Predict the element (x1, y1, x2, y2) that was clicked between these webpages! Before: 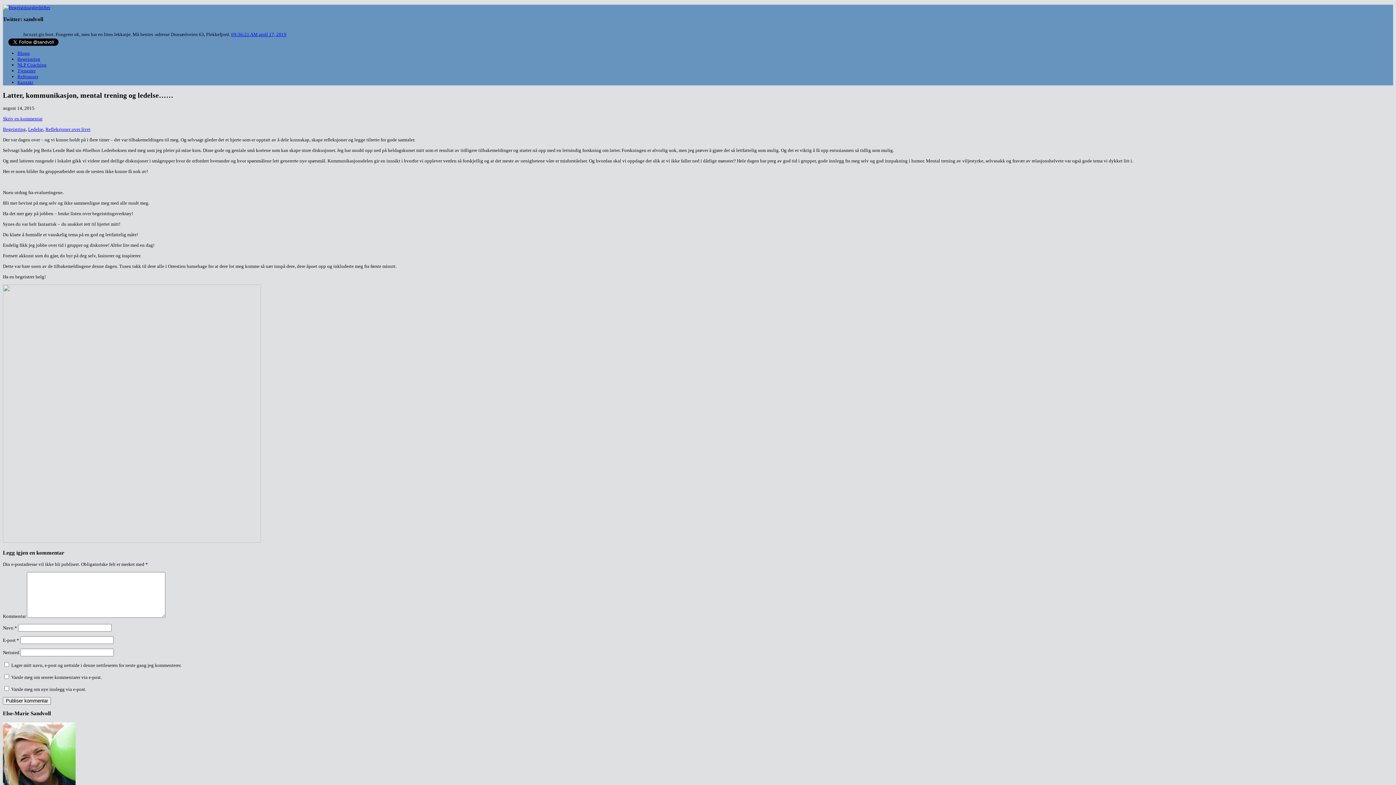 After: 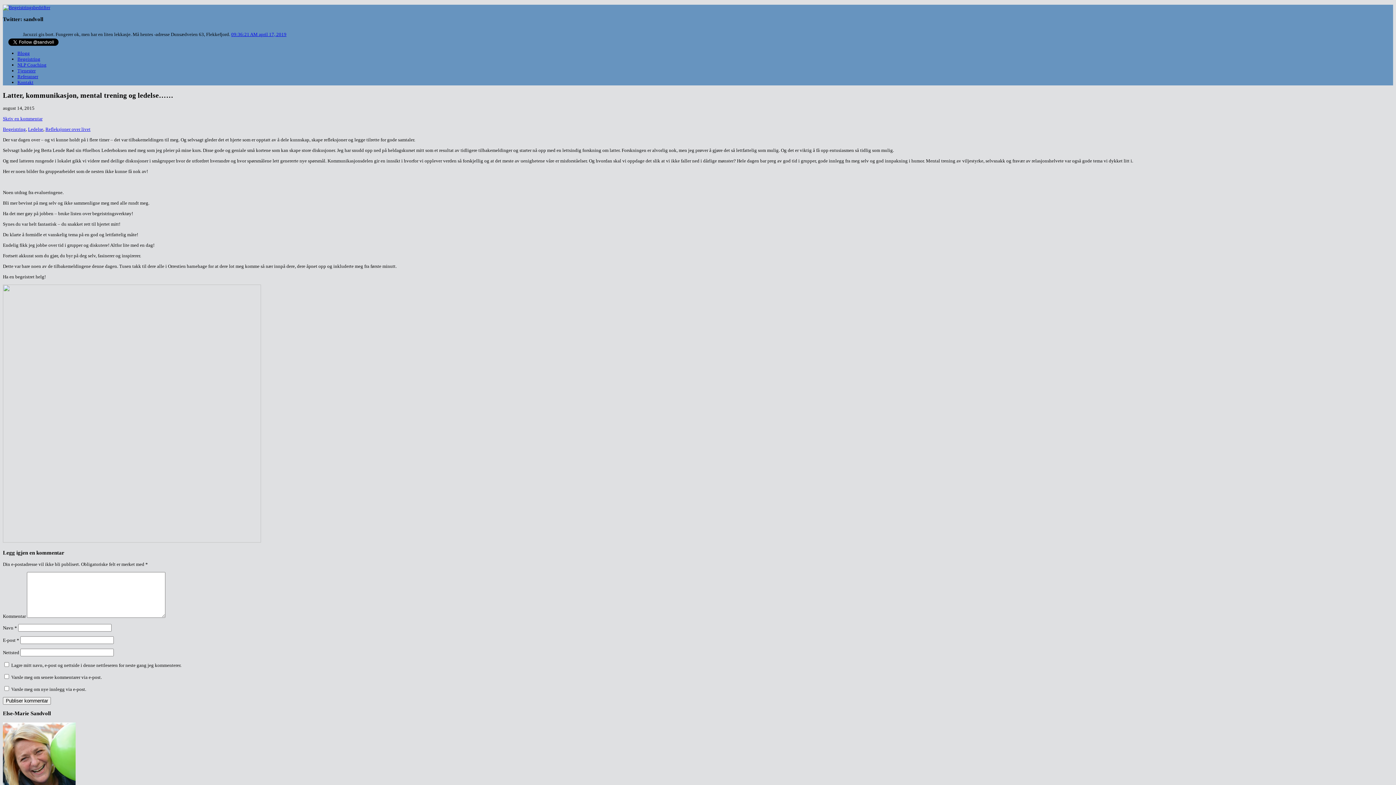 Action: label: 09:36:21 AM april 17, 2019 bbox: (231, 31, 286, 37)